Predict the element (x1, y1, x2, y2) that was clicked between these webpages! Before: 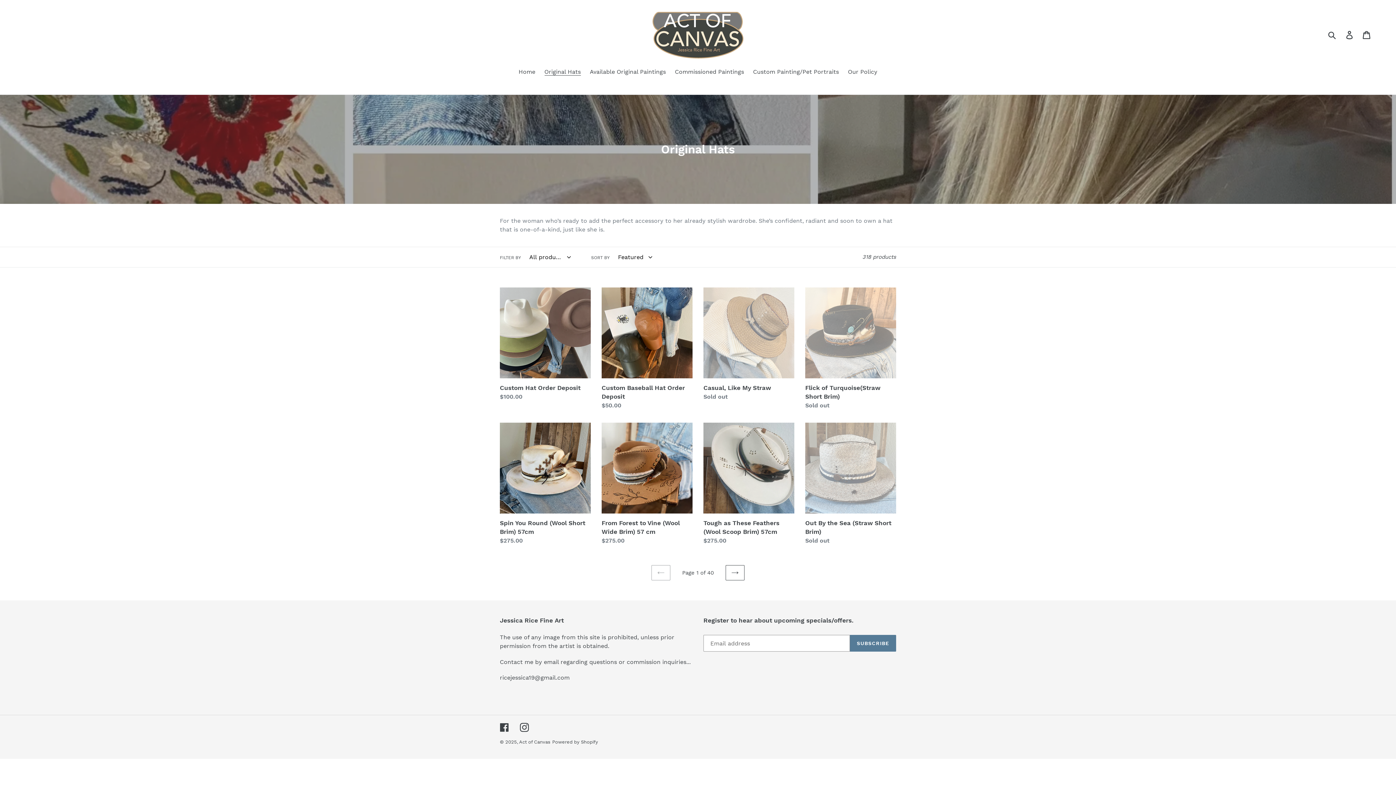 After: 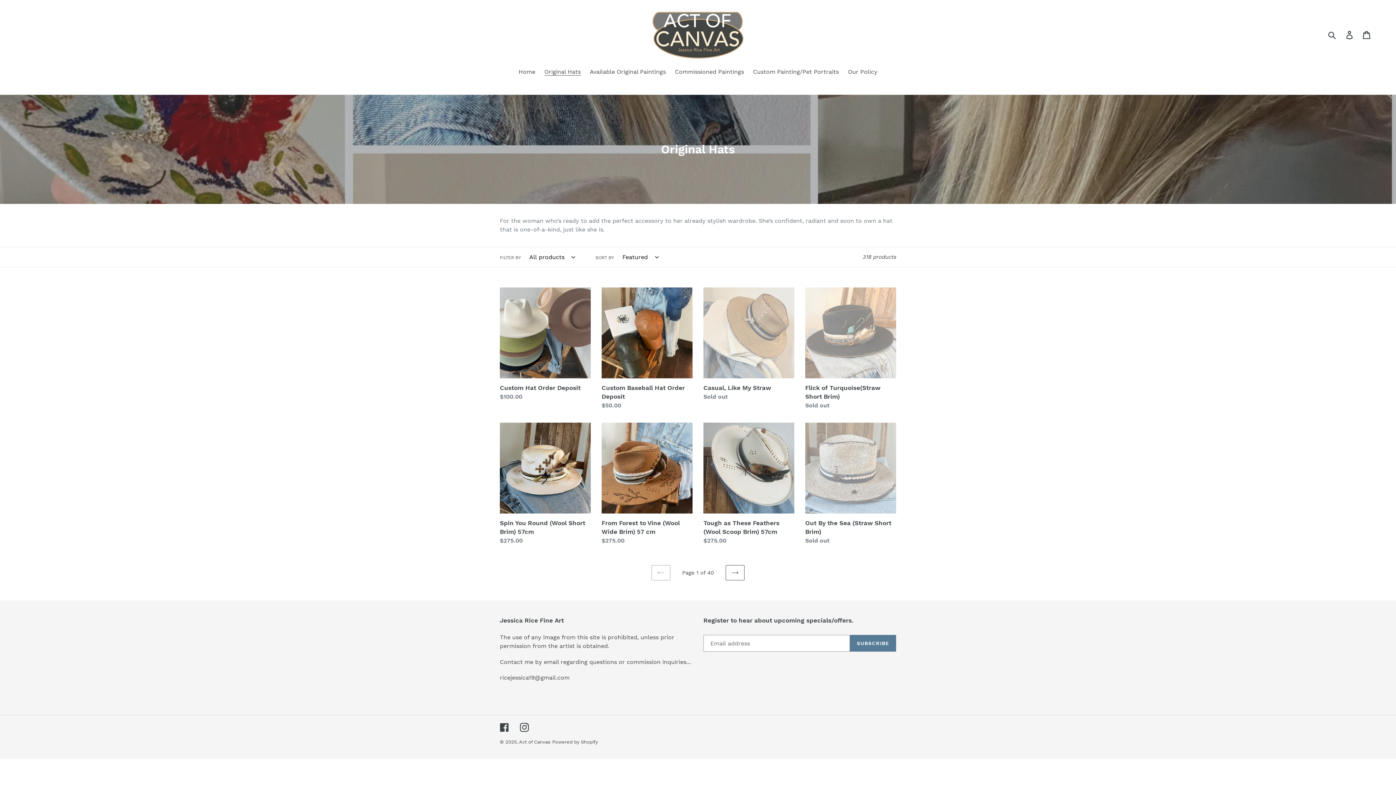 Action: bbox: (540, 67, 584, 77) label: Original Hats